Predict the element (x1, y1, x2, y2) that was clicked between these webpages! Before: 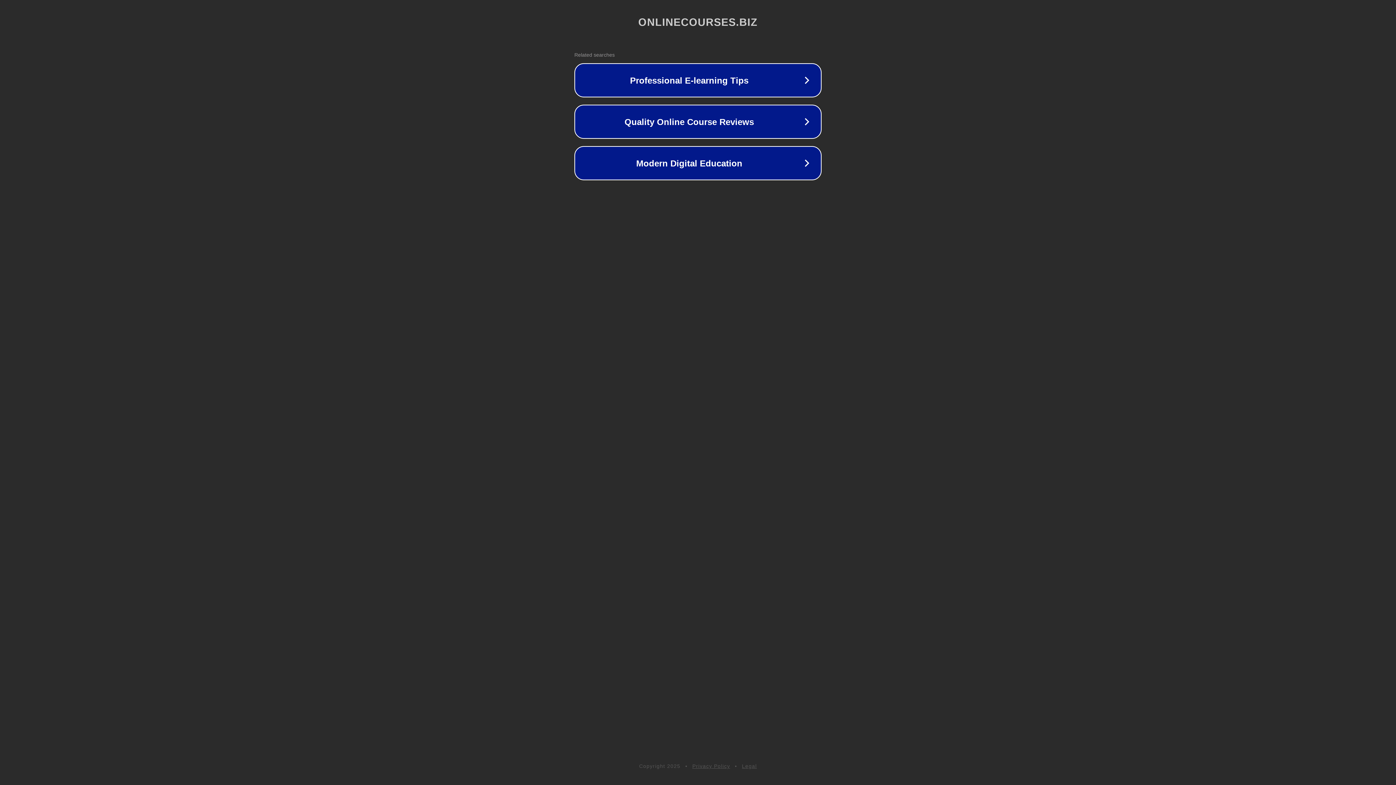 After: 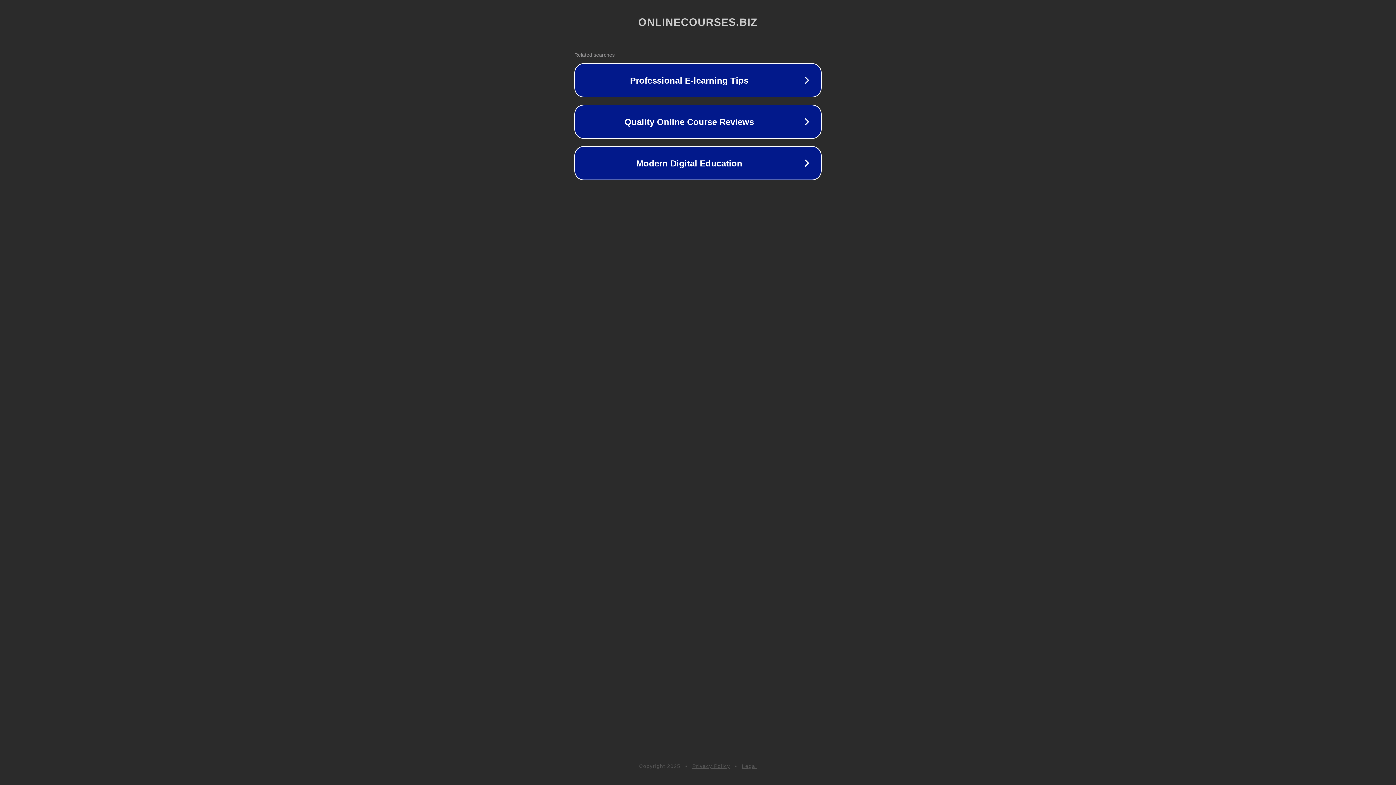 Action: label: Legal bbox: (742, 763, 757, 769)